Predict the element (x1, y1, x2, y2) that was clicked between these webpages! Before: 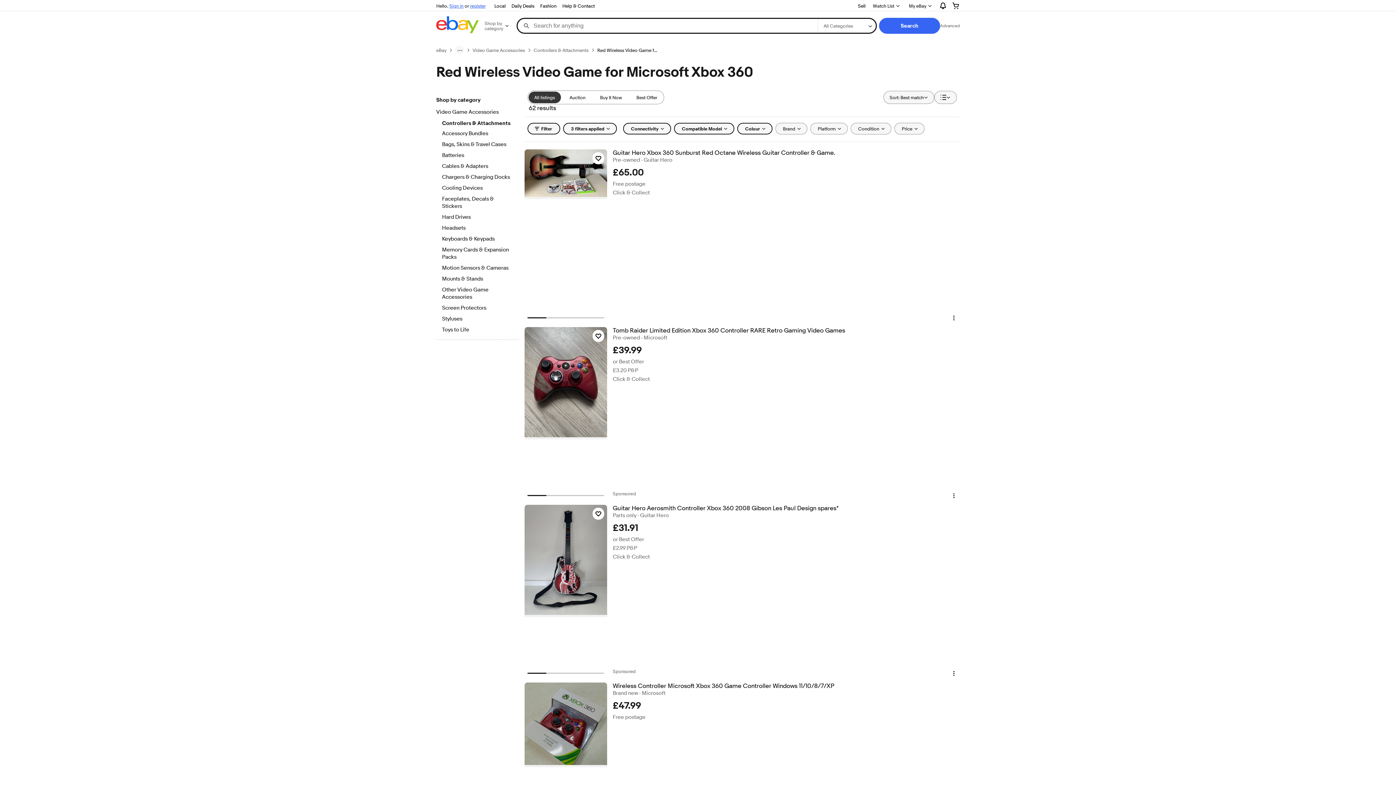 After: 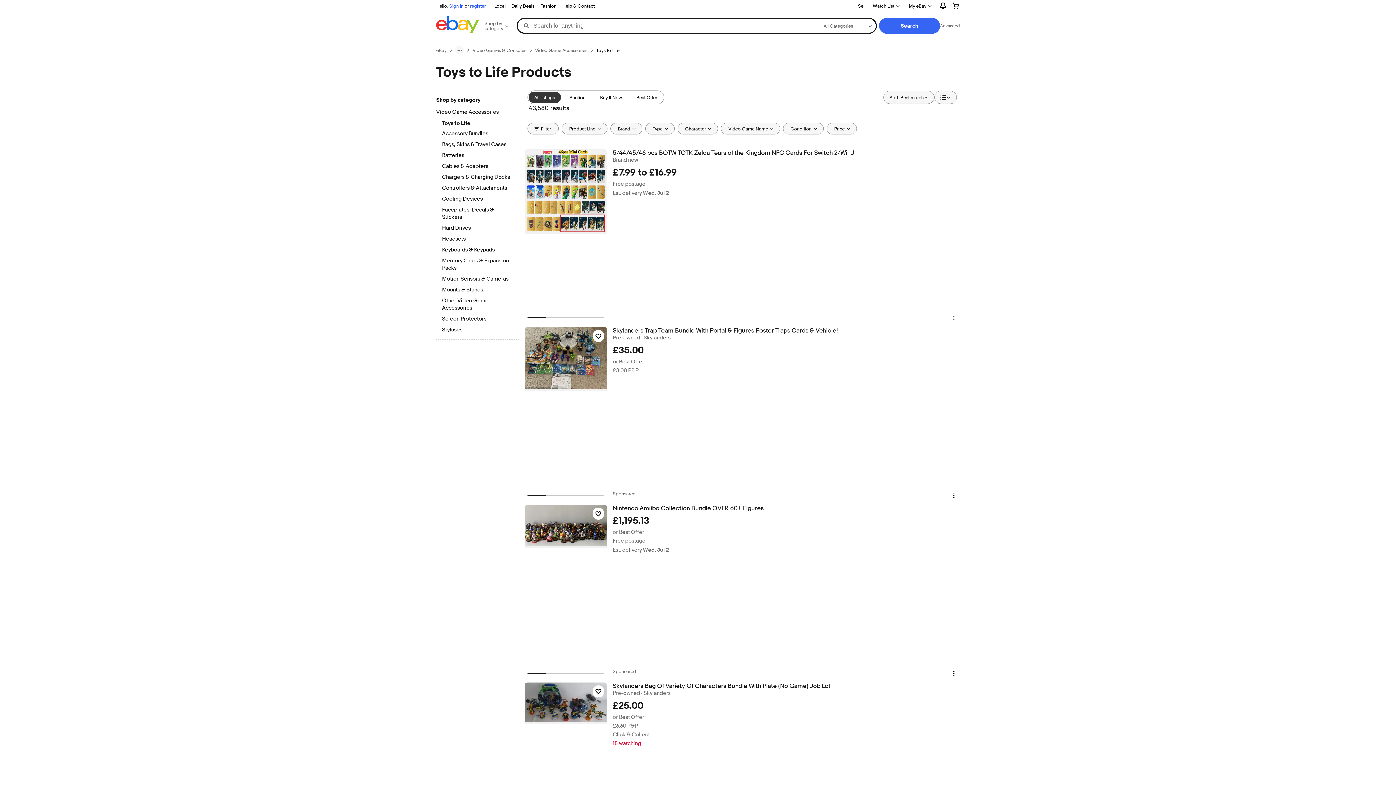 Action: label: Toys to Life bbox: (442, 326, 512, 334)